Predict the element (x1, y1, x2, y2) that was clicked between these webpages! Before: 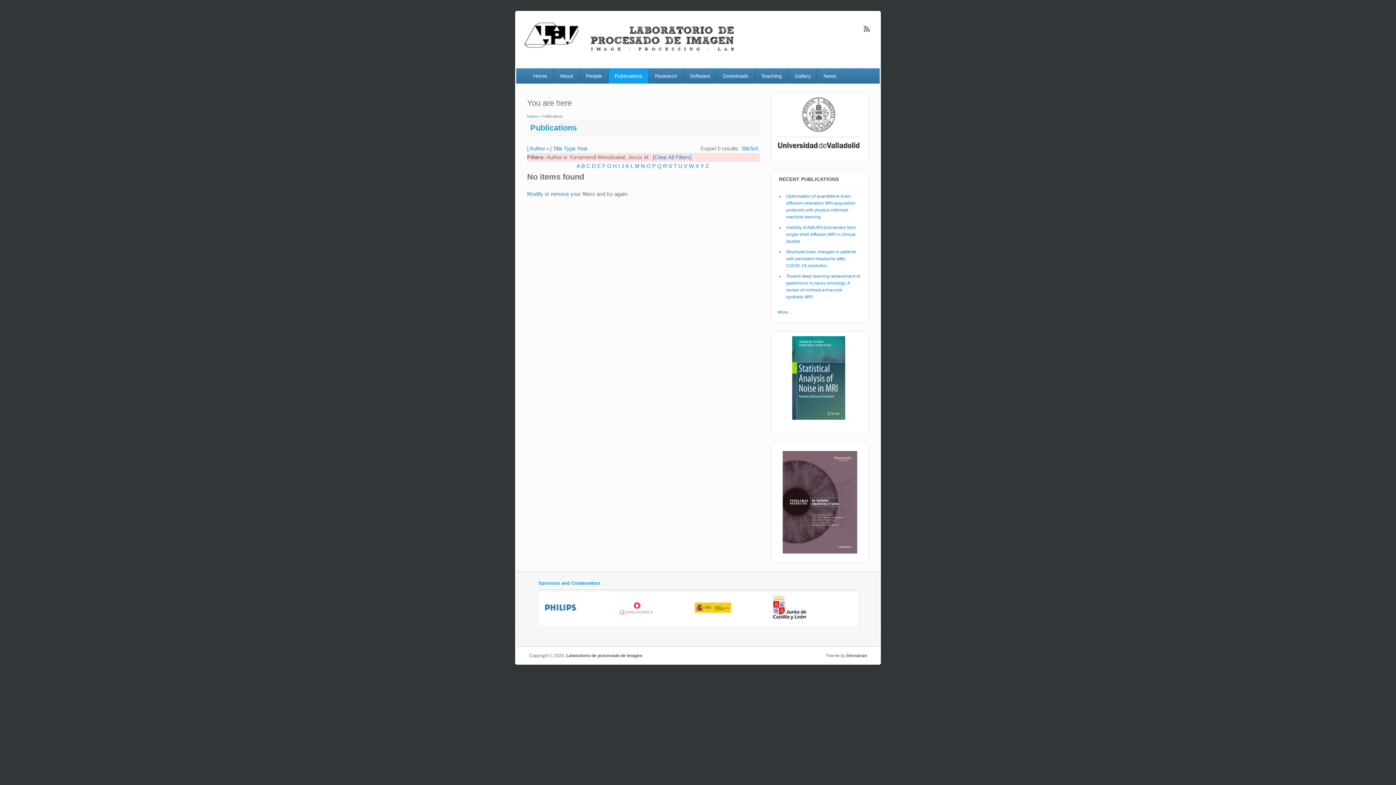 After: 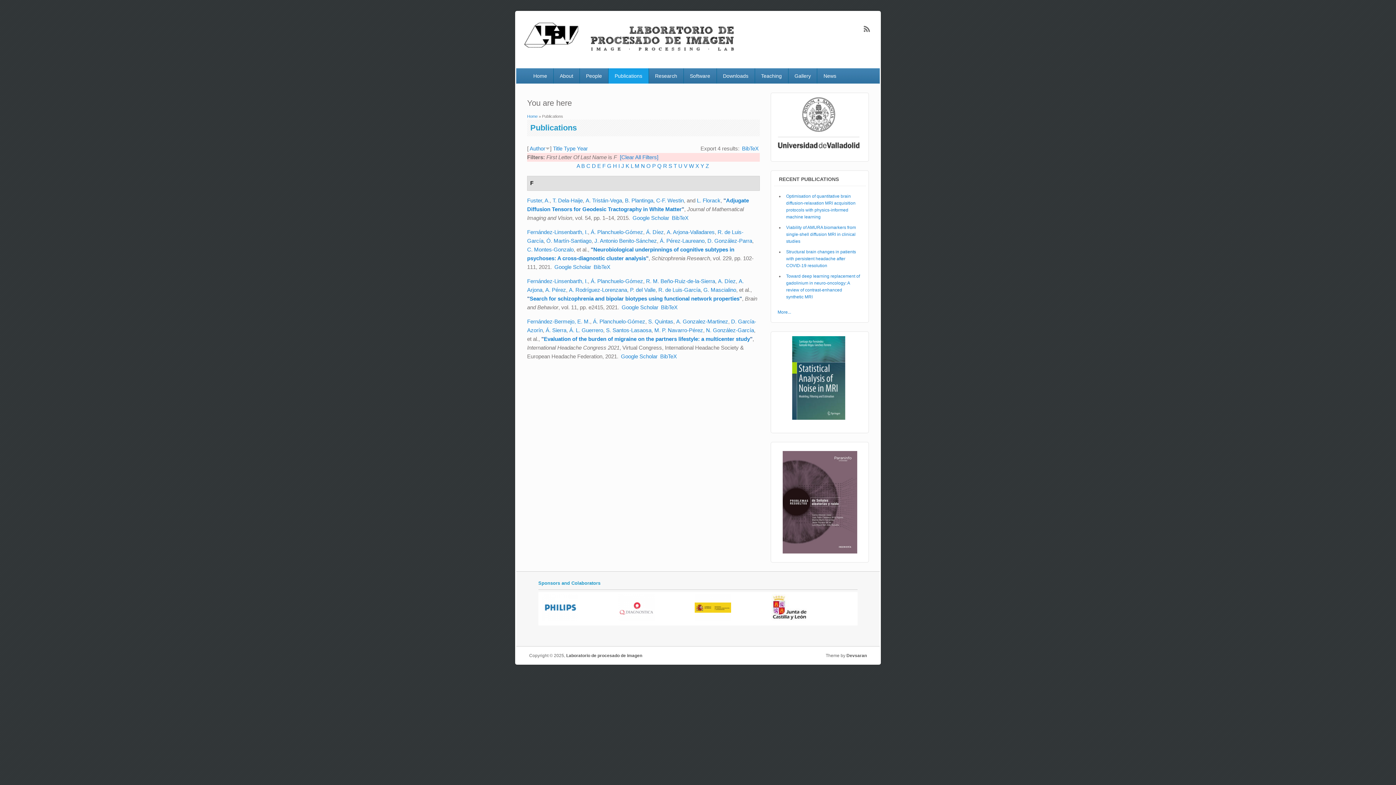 Action: label: F bbox: (602, 162, 605, 168)